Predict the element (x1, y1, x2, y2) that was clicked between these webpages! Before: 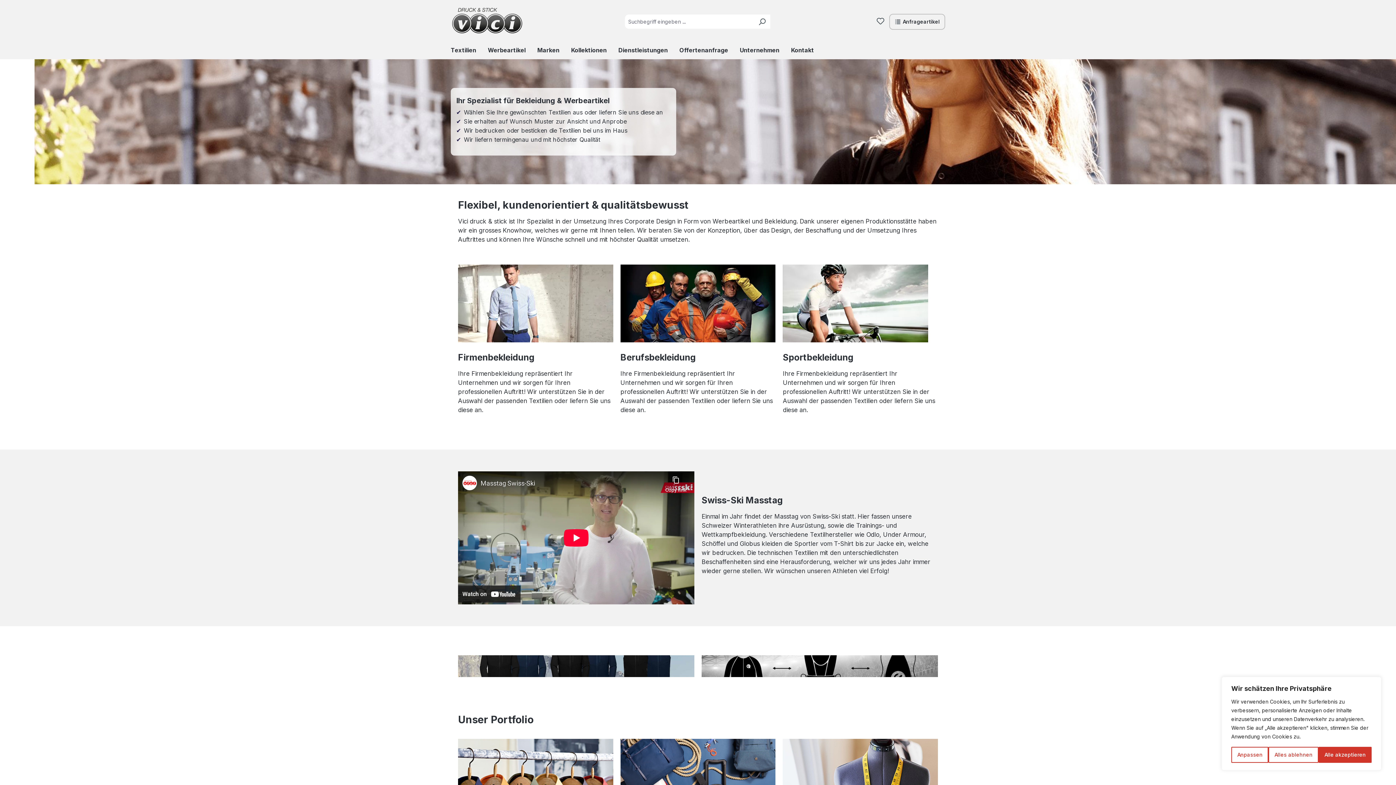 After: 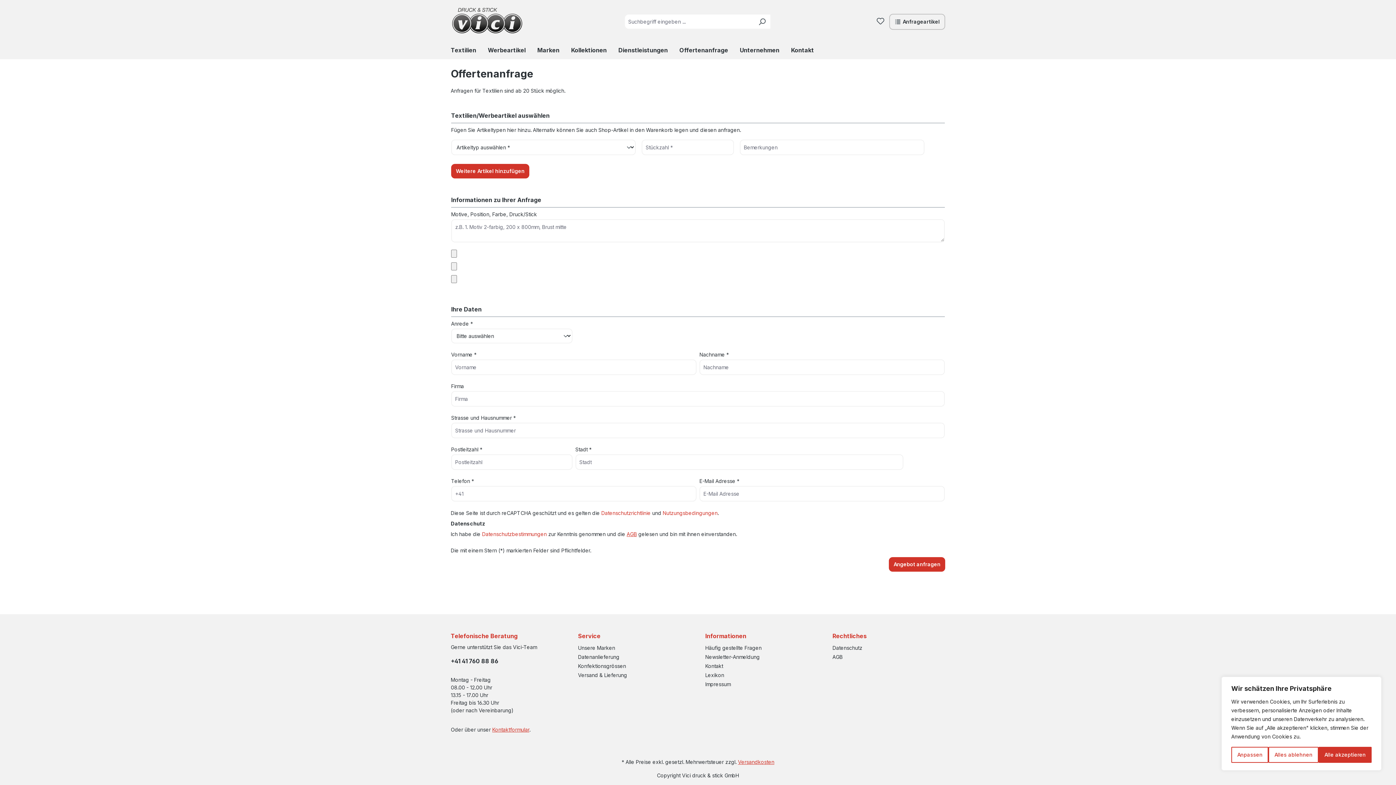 Action: bbox: (679, 42, 740, 59) label: Offertenanfrage